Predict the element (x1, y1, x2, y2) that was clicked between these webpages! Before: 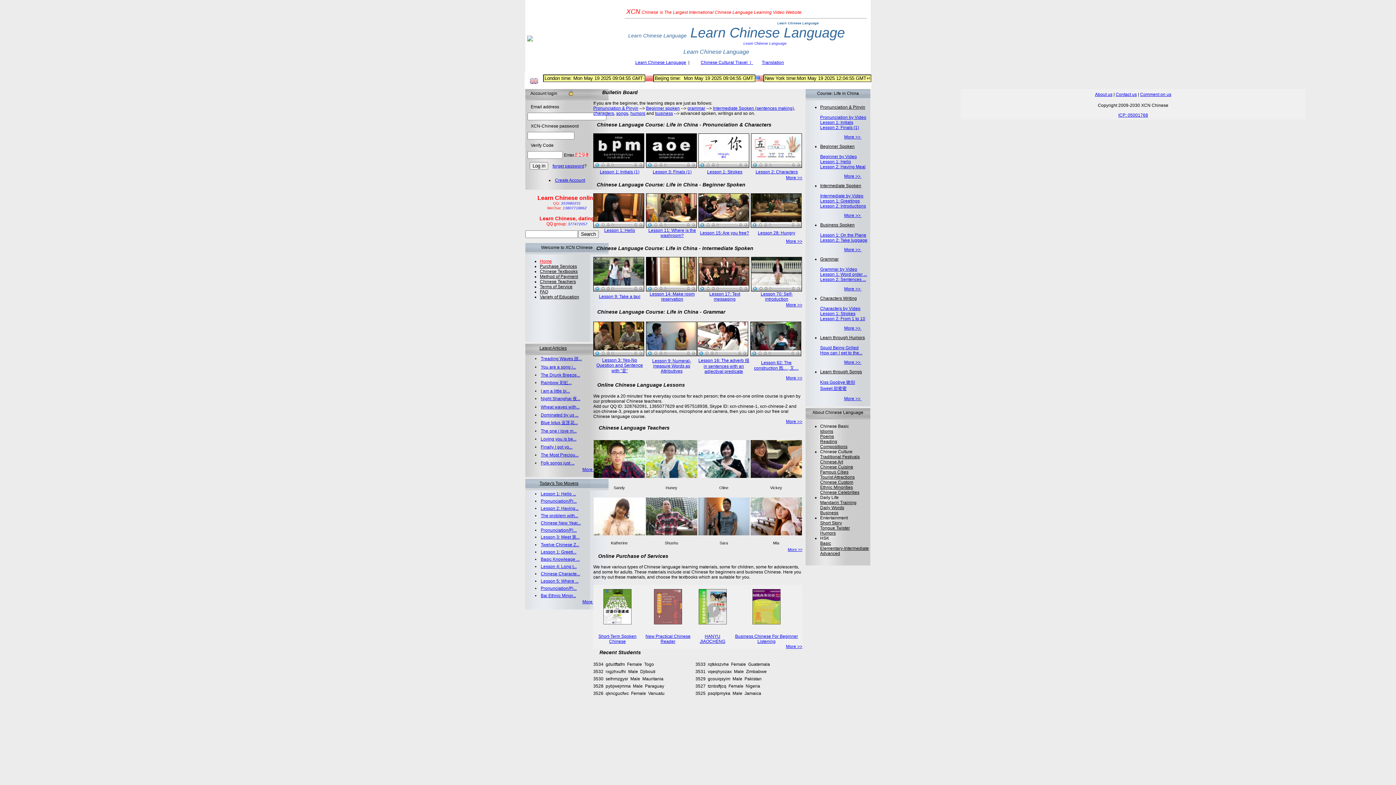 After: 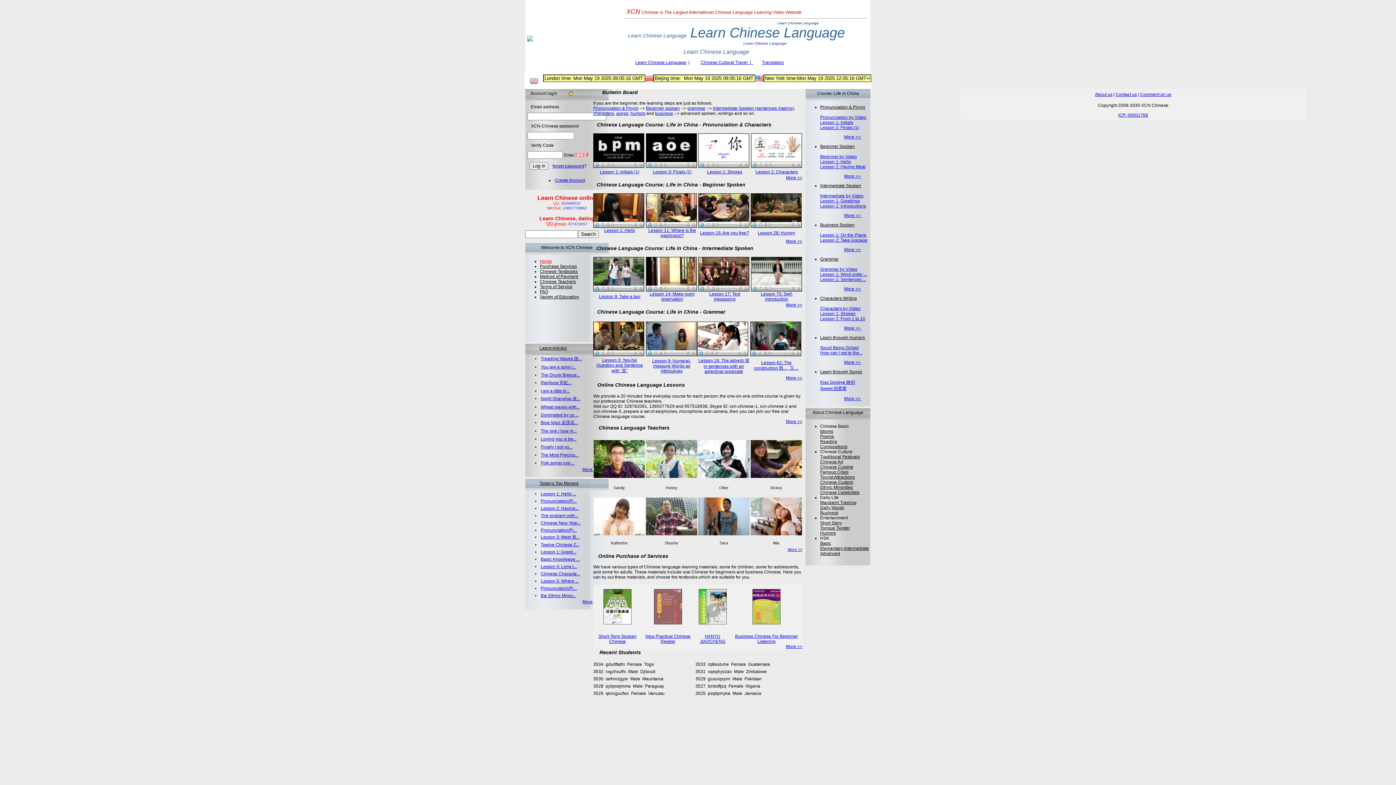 Action: bbox: (540, 364, 576, 369) label: You are a song i...